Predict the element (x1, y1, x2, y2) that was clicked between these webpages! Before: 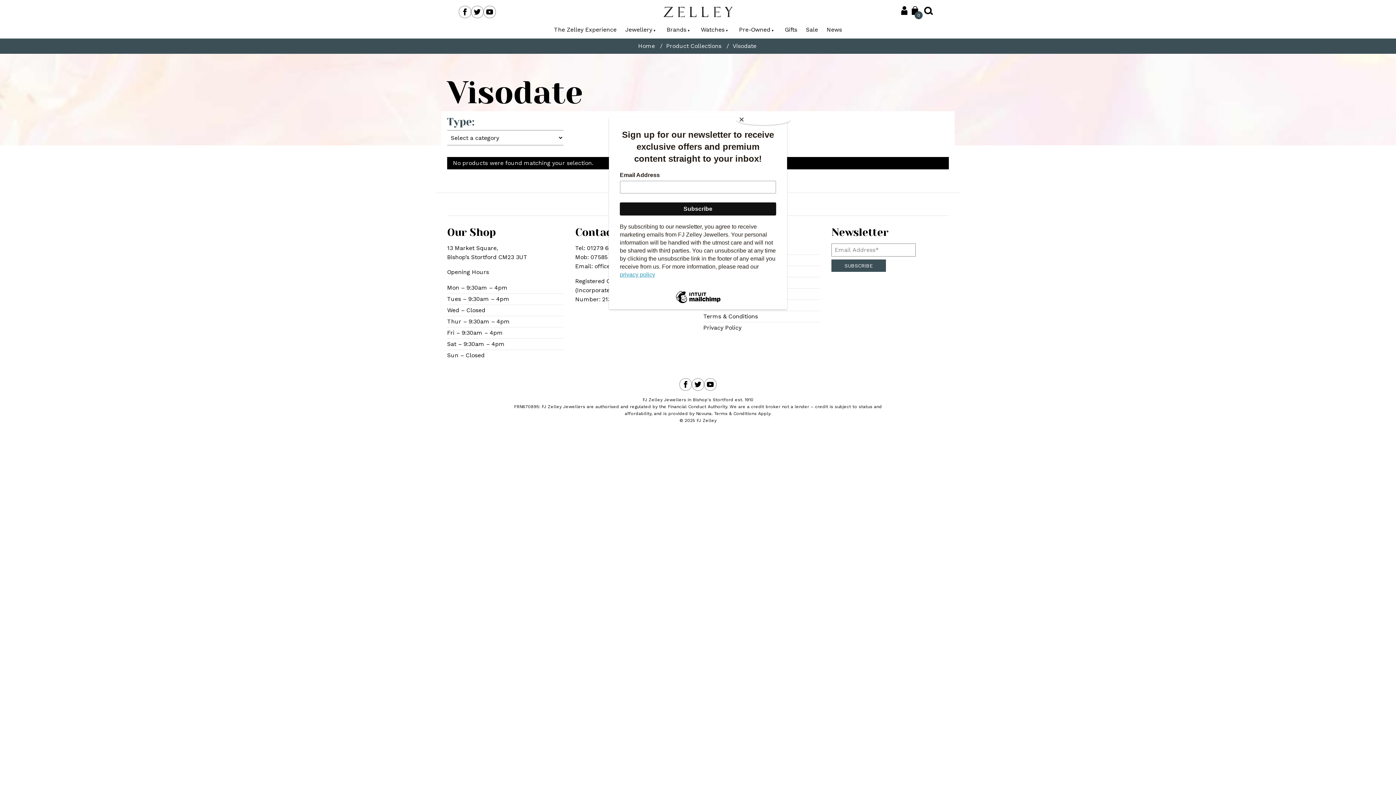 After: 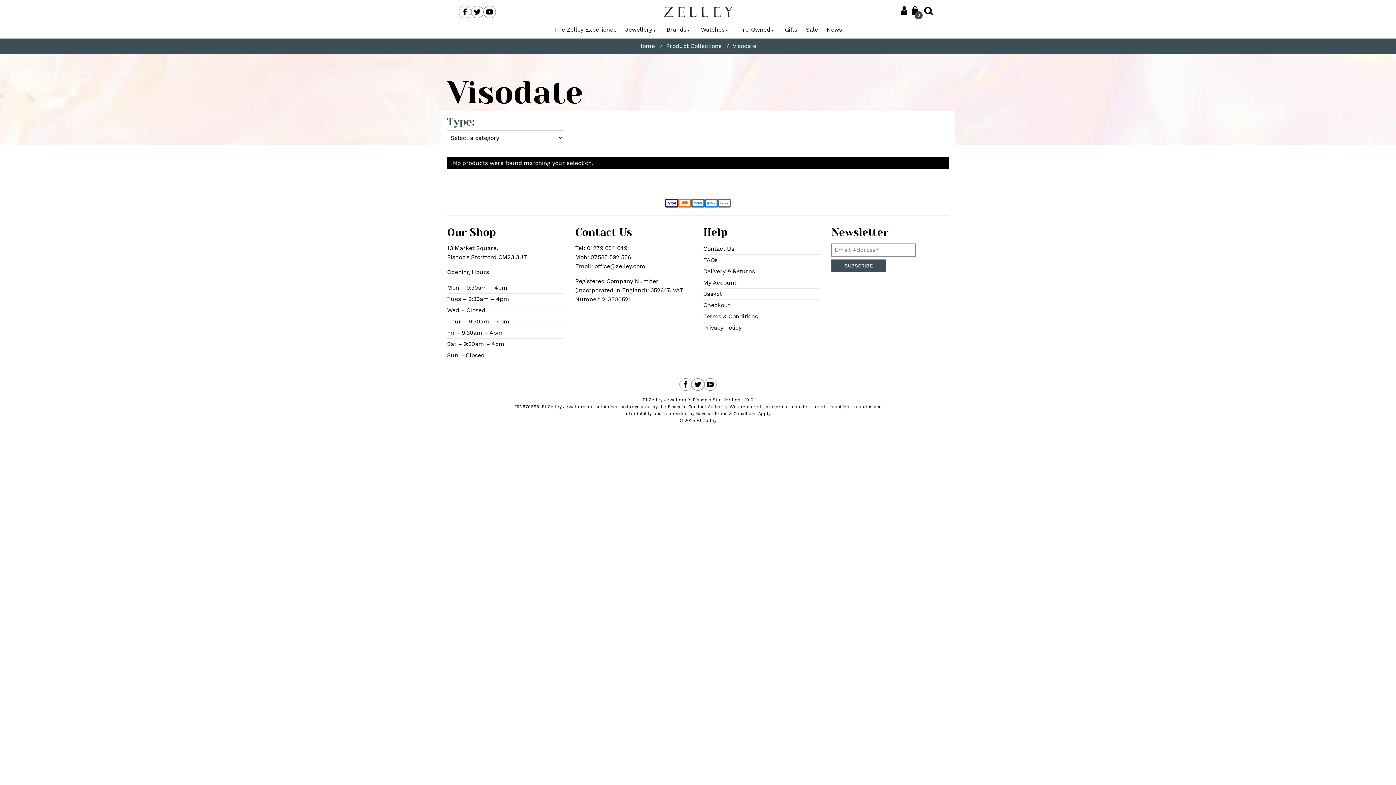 Action: bbox: (736, 114, 790, 125) label: Close